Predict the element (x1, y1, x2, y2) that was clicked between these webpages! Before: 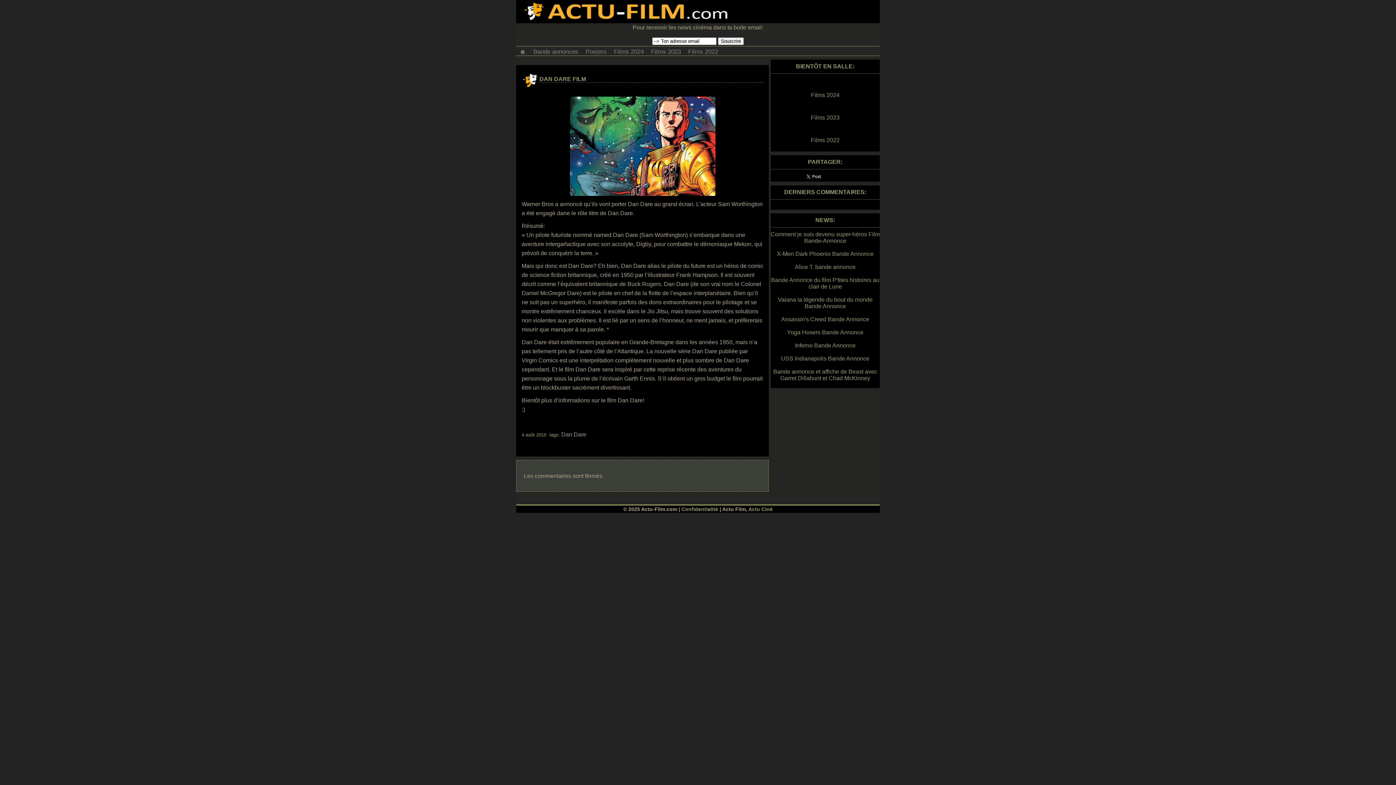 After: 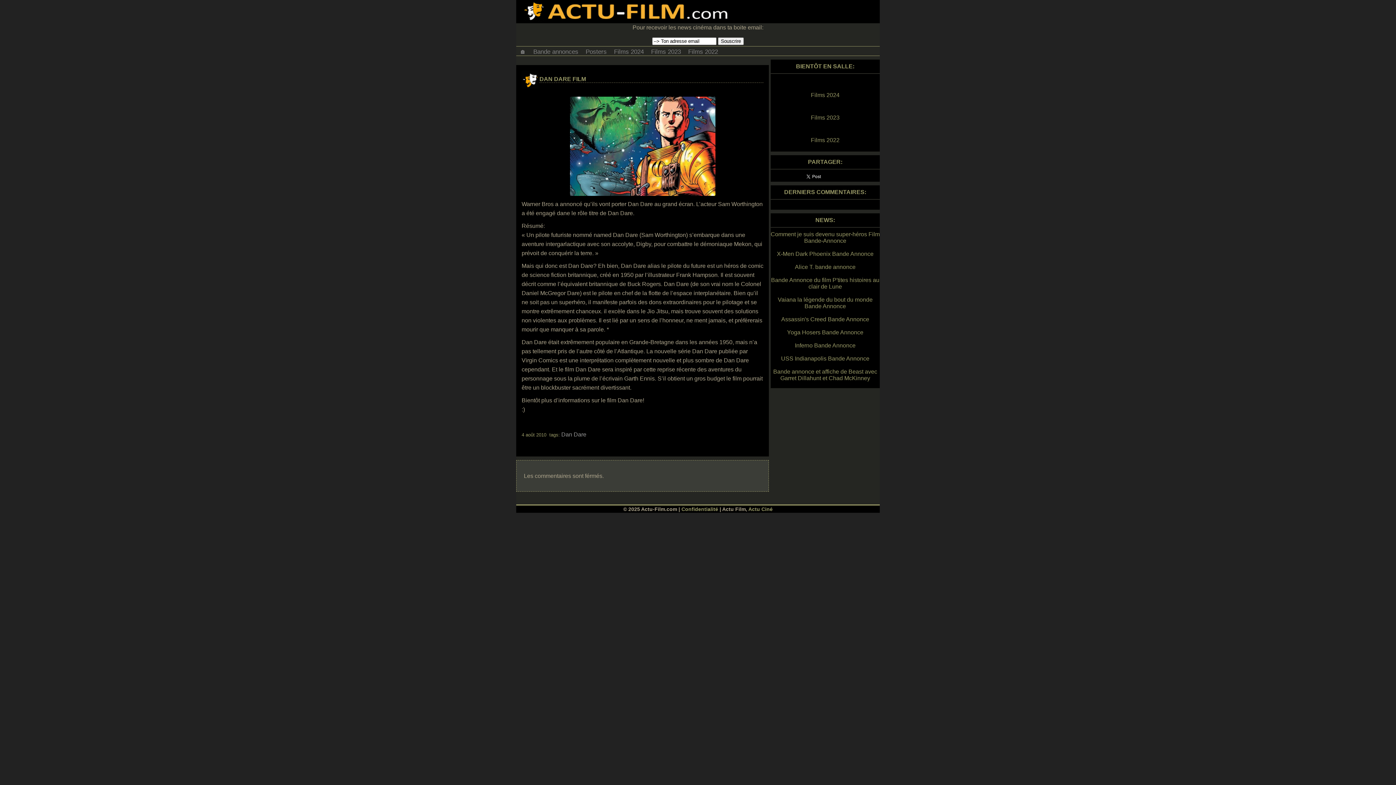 Action: label: DAN DARE FILM bbox: (539, 76, 586, 82)